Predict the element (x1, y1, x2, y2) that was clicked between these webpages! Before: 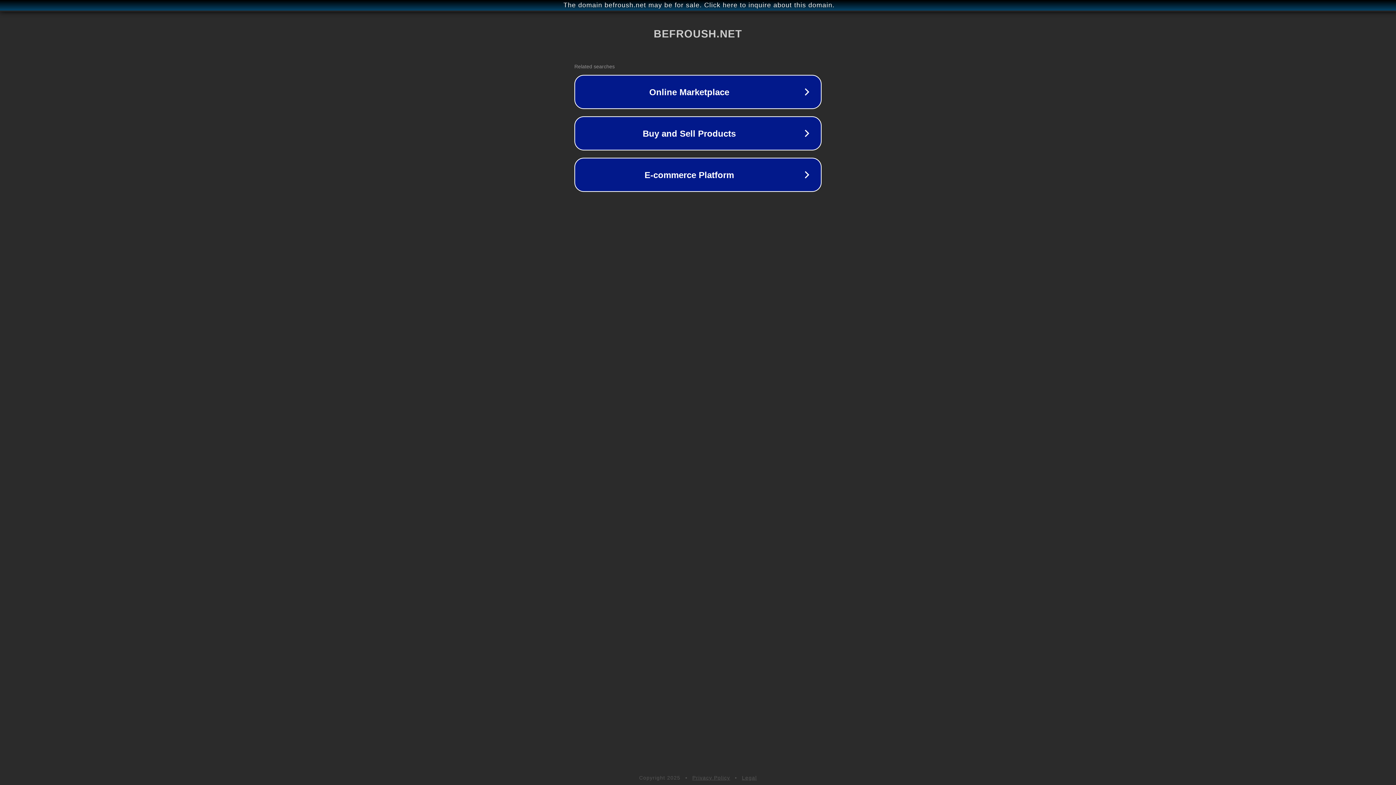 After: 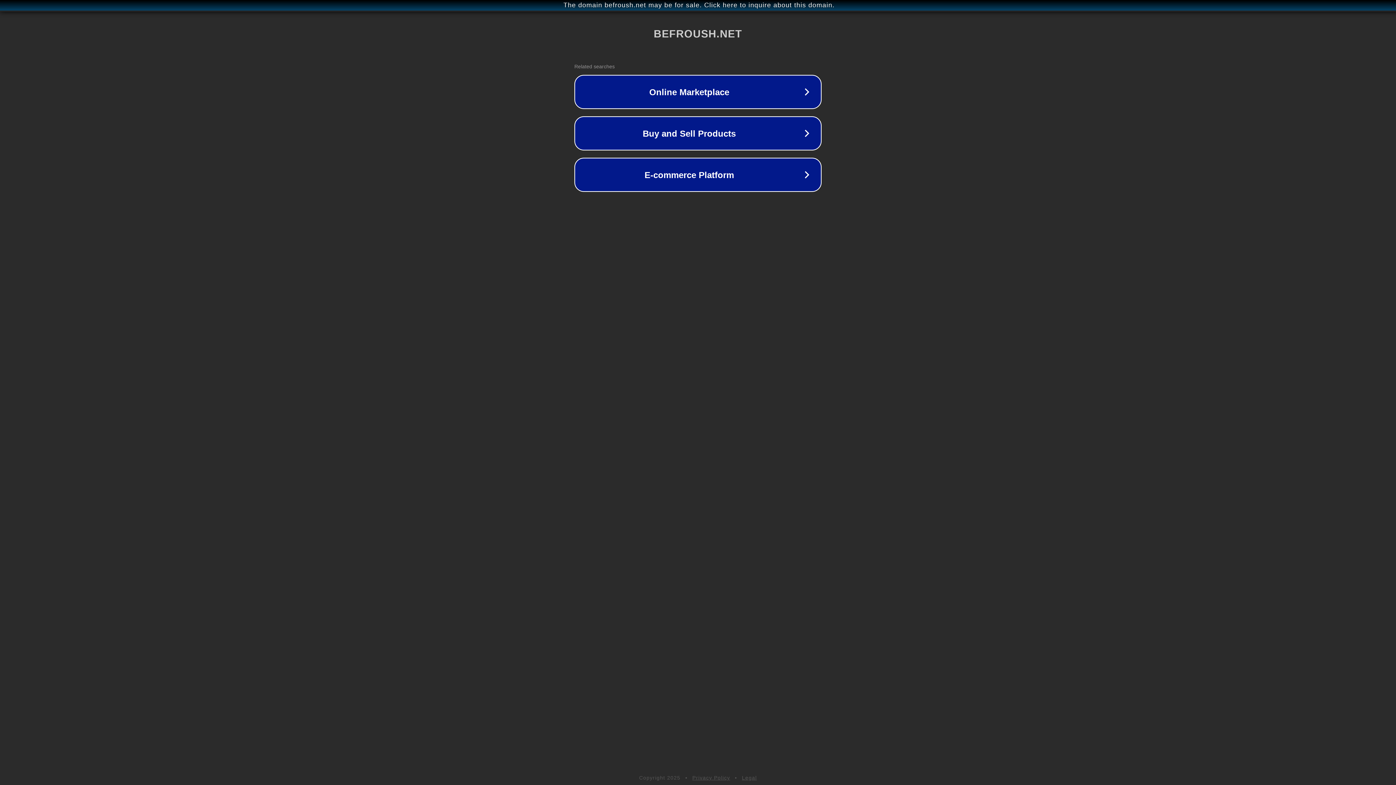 Action: label: Privacy Policy bbox: (692, 775, 730, 781)